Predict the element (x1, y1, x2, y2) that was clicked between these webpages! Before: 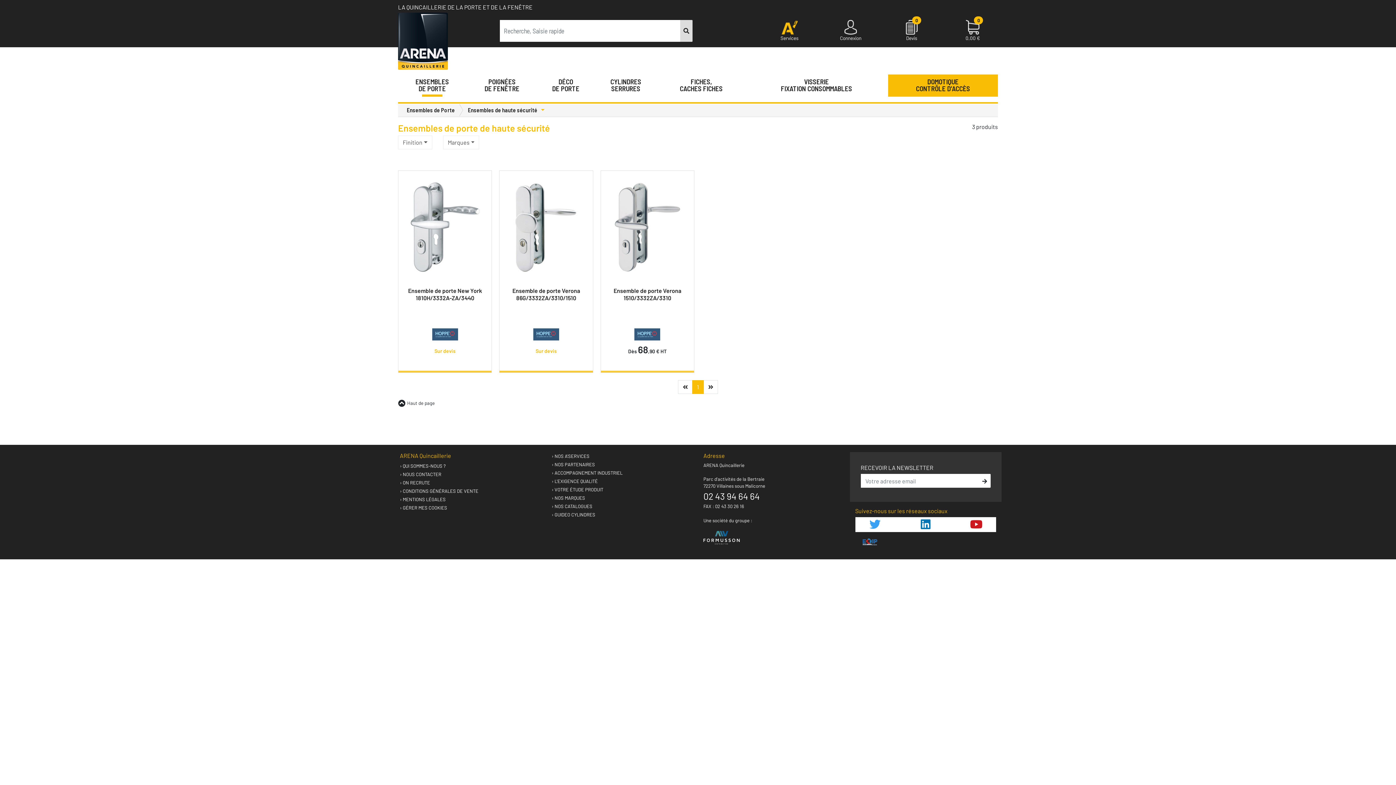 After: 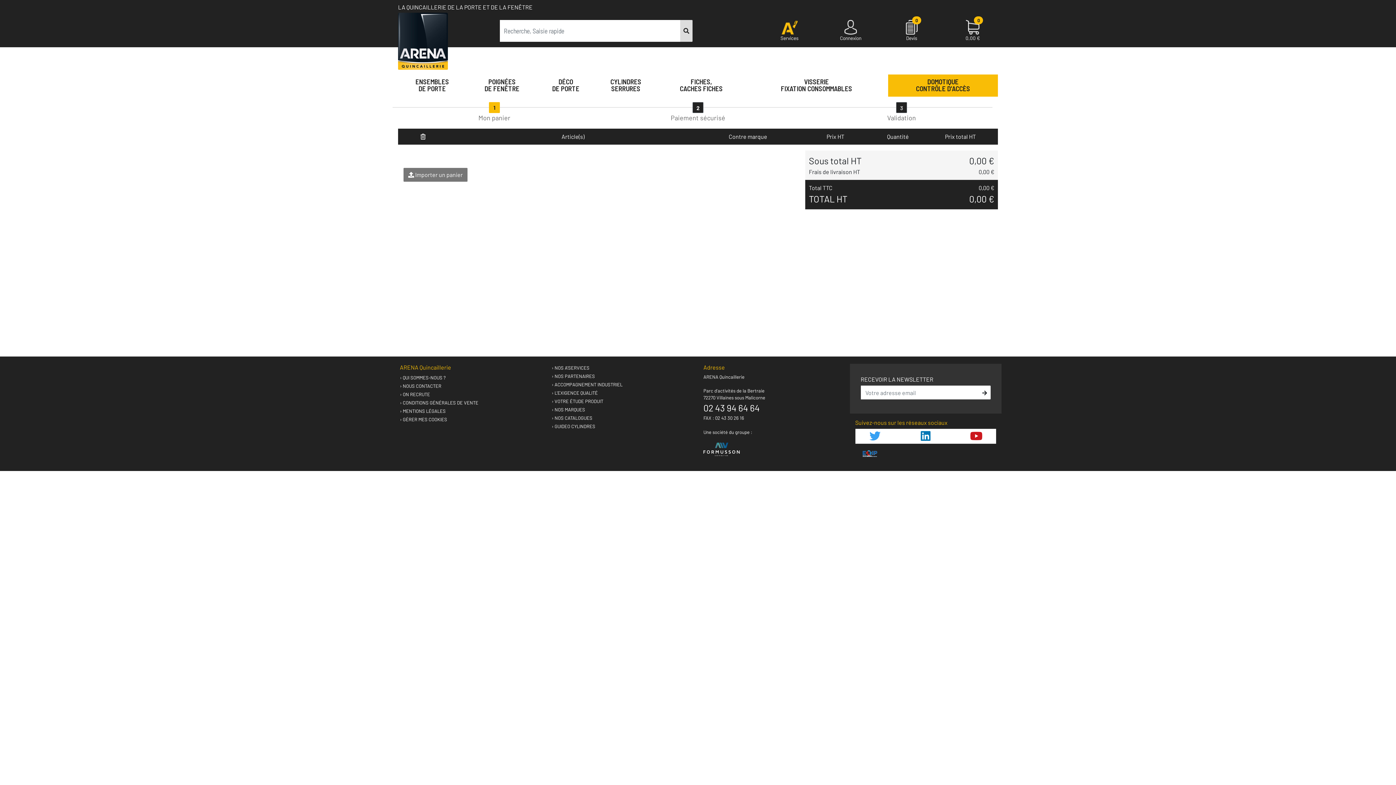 Action: bbox: (942, 20, 1003, 41) label: 0
0,00 €